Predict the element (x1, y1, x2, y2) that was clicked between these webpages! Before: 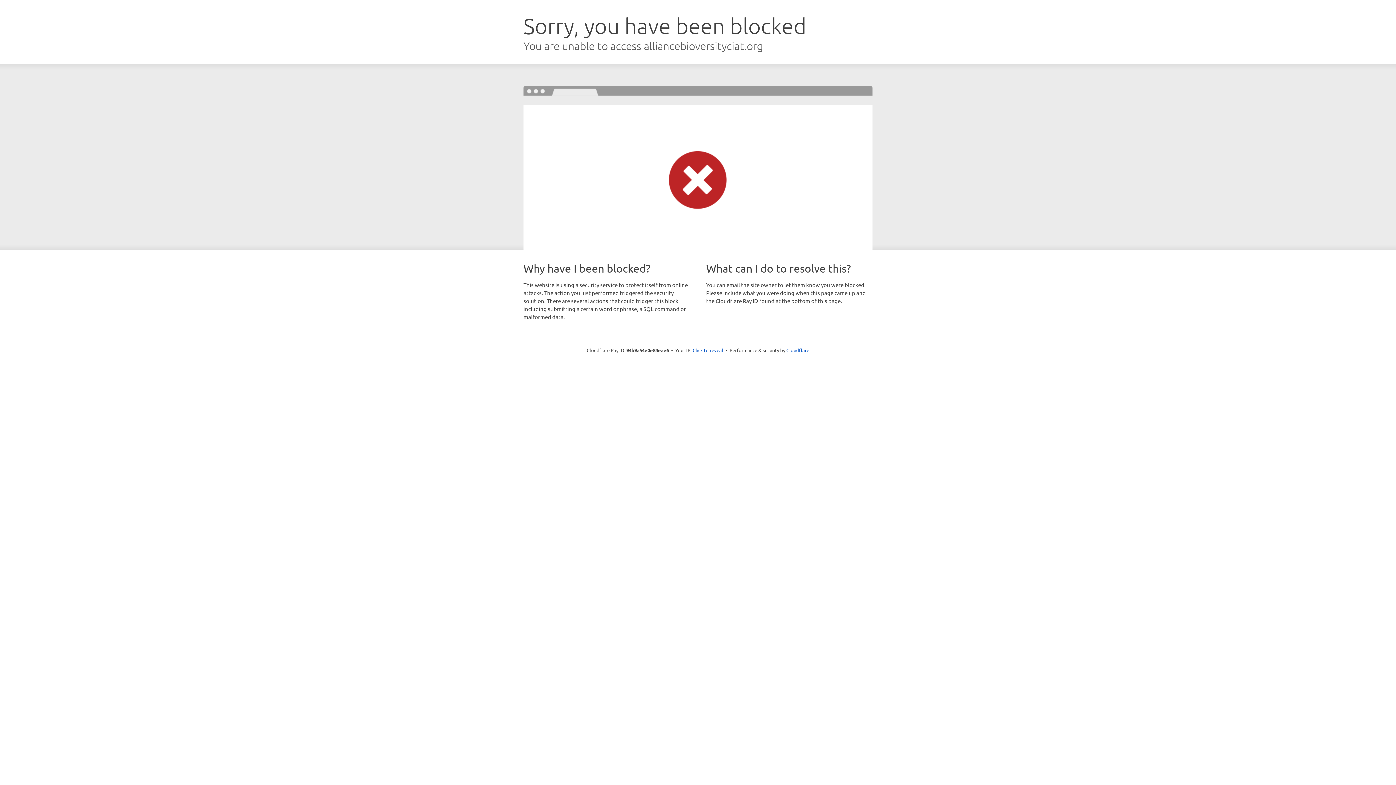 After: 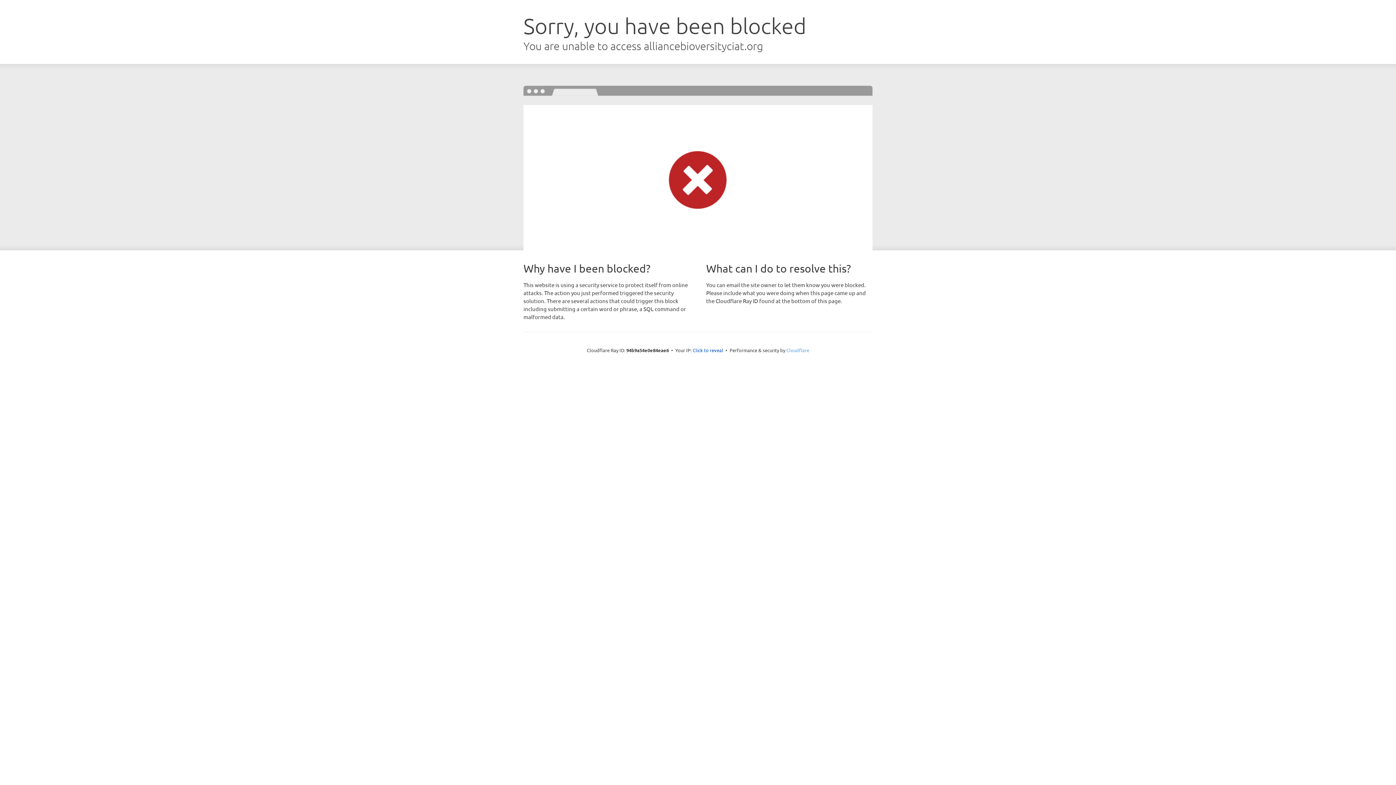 Action: bbox: (786, 347, 809, 353) label: Cloudflare